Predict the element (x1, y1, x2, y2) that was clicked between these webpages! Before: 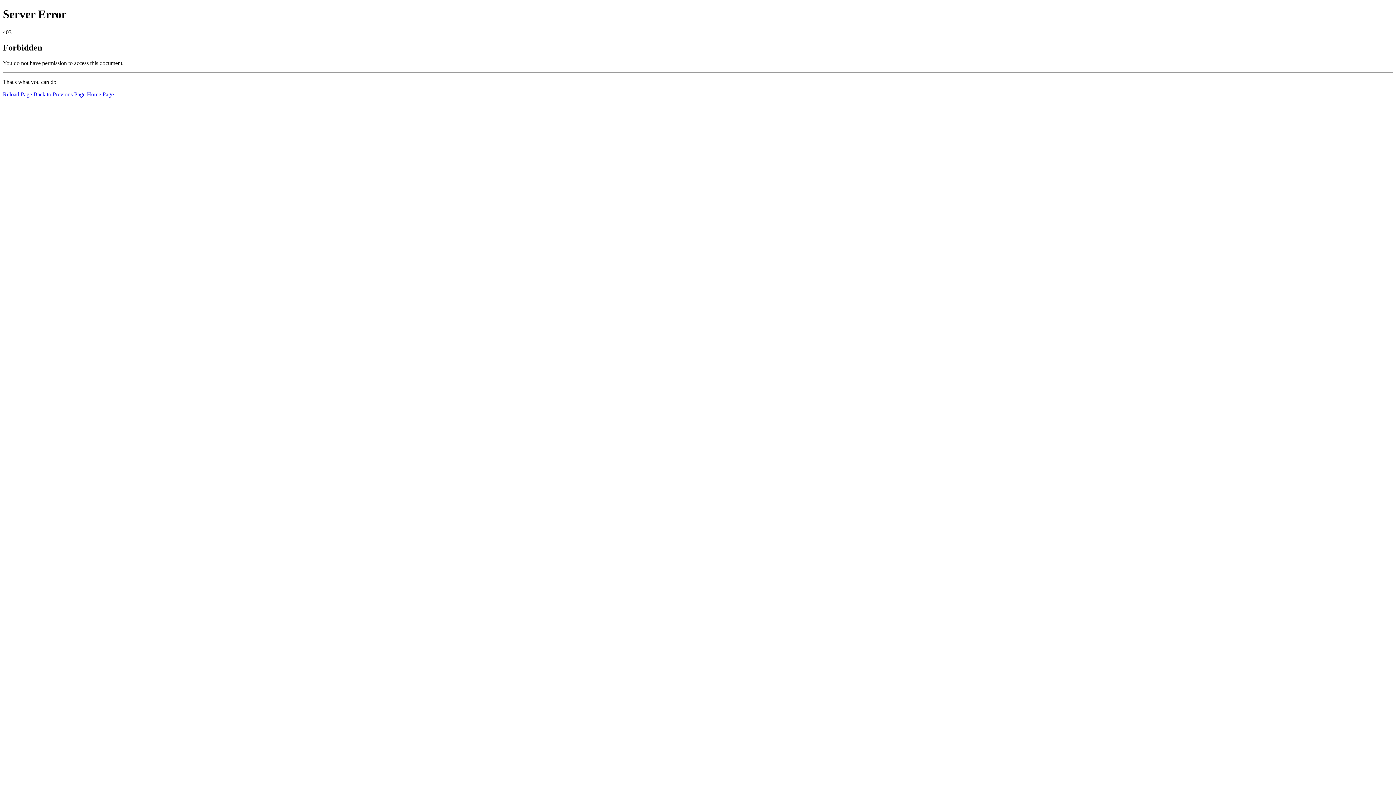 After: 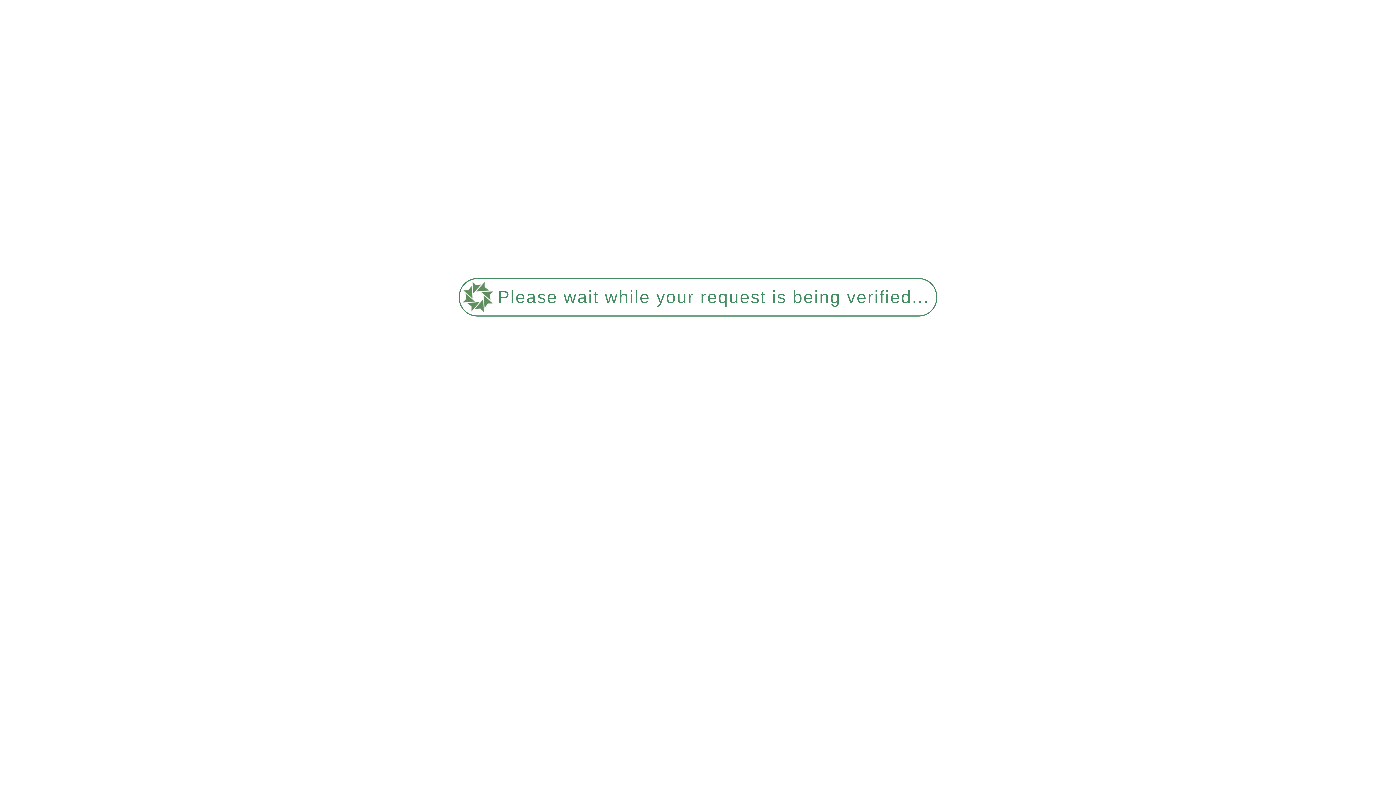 Action: bbox: (86, 91, 113, 97) label: Home Page